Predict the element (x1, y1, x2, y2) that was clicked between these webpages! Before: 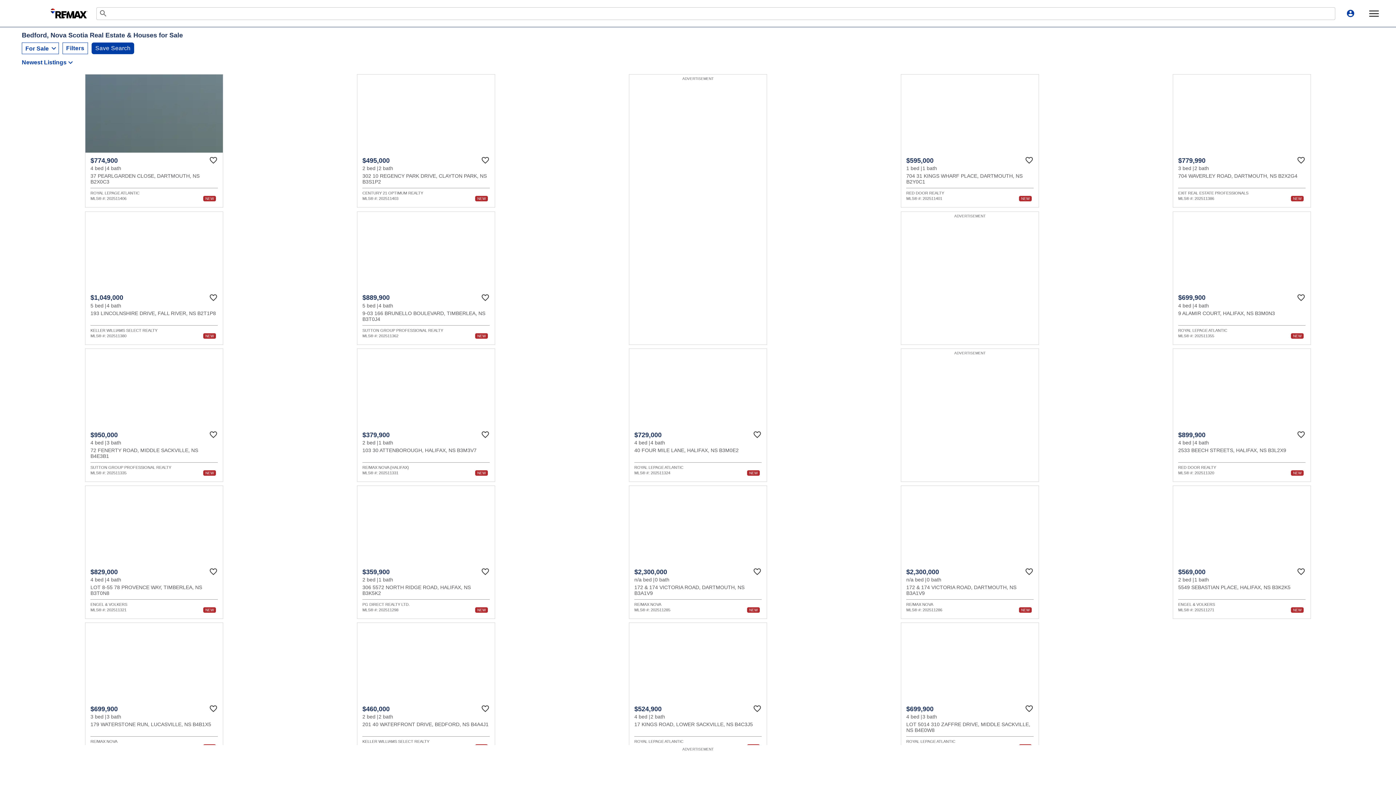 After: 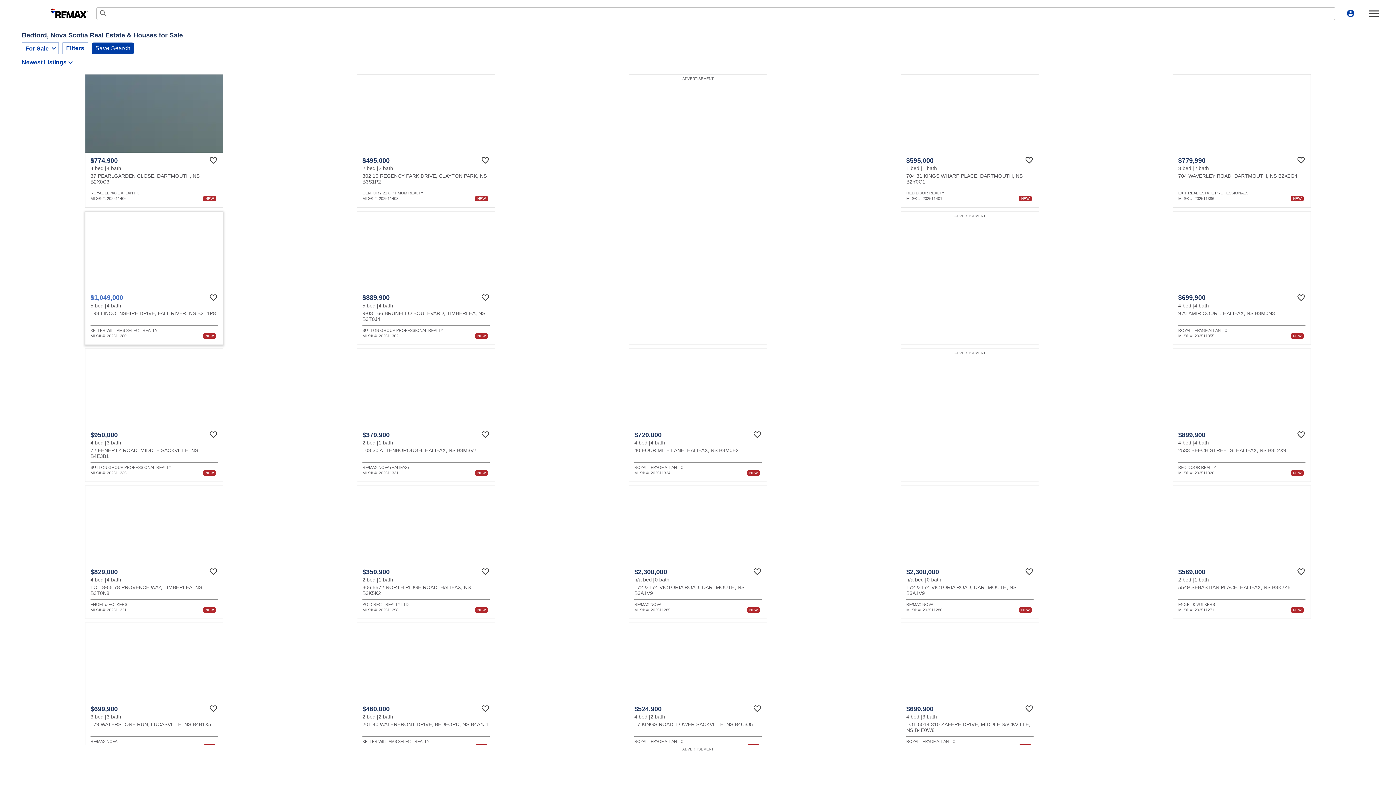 Action: bbox: (85, 211, 223, 344) label: $1,049,000
5 bed
4 bath
193 LINCOLNSHIRE DRIVE, FALL RIVER, NS B2T1P8
KELLER WILLIAMS SELECT REALTY
MLS® #: 202511380
NEW